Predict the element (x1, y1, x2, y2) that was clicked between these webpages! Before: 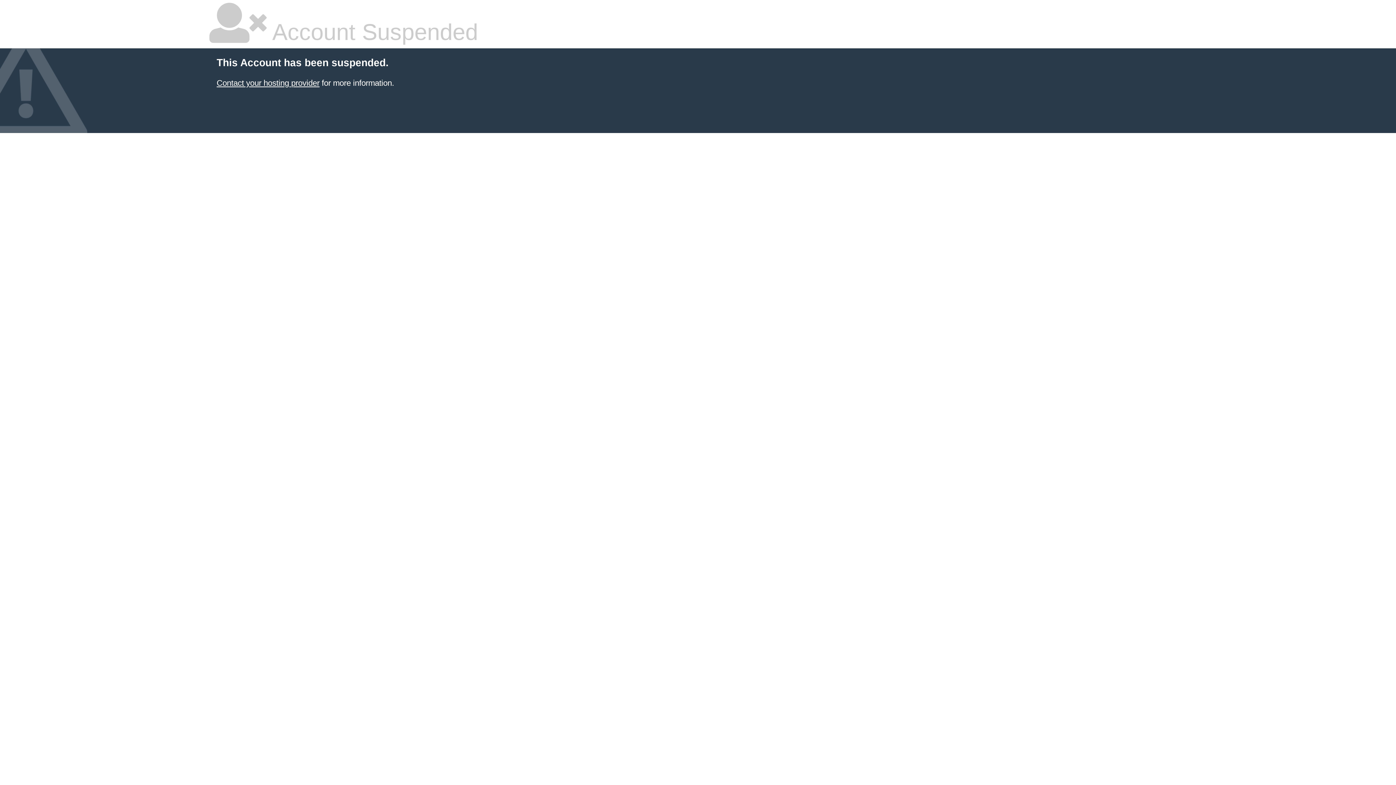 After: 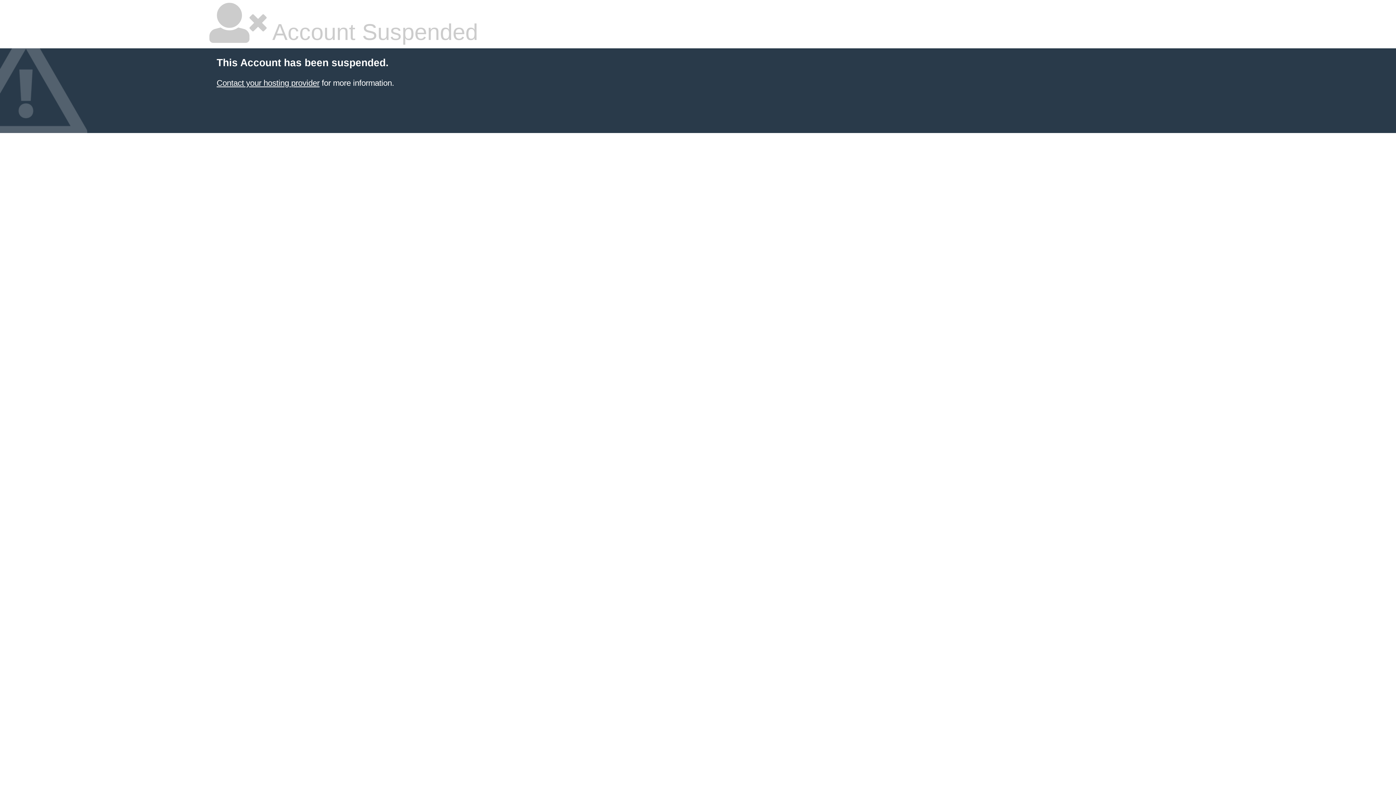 Action: label: Contact your hosting provider bbox: (216, 78, 319, 87)